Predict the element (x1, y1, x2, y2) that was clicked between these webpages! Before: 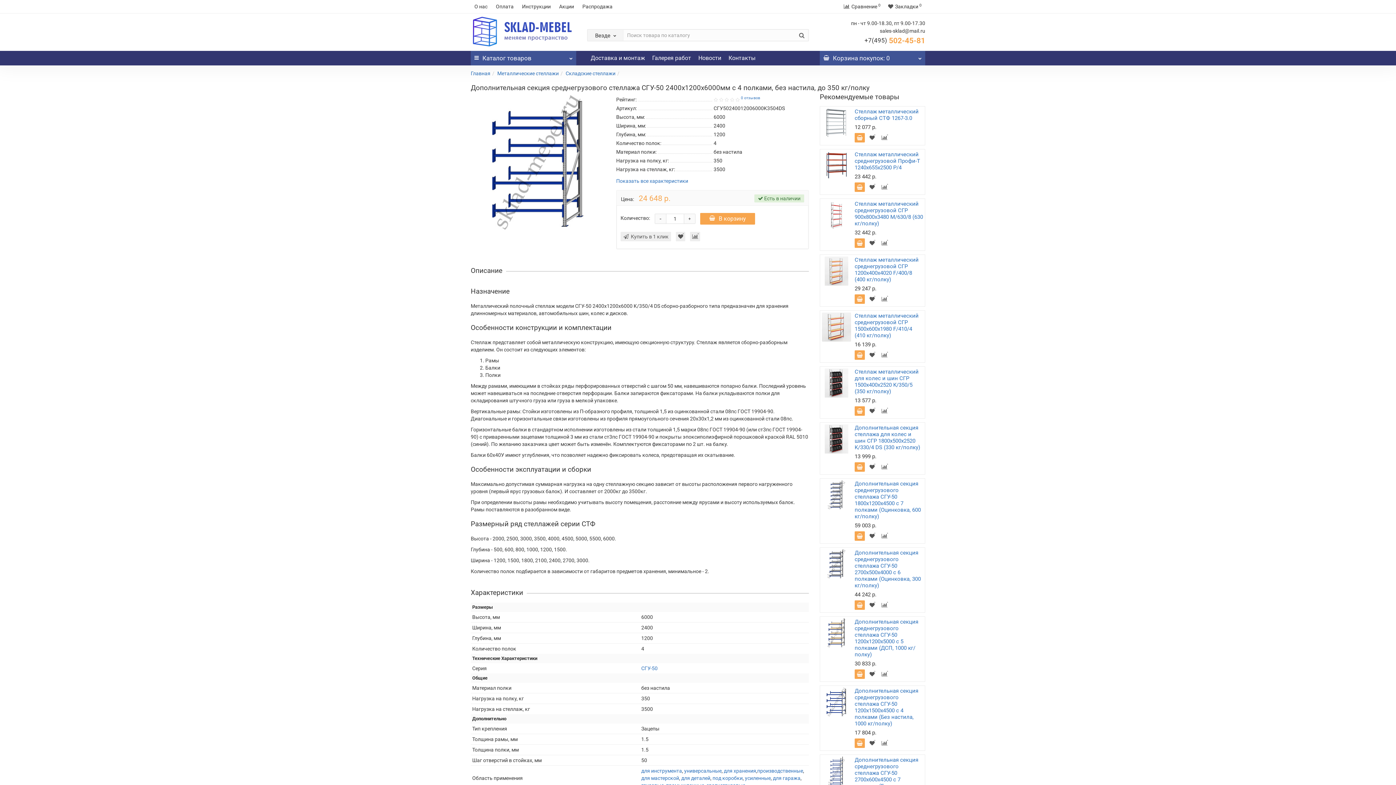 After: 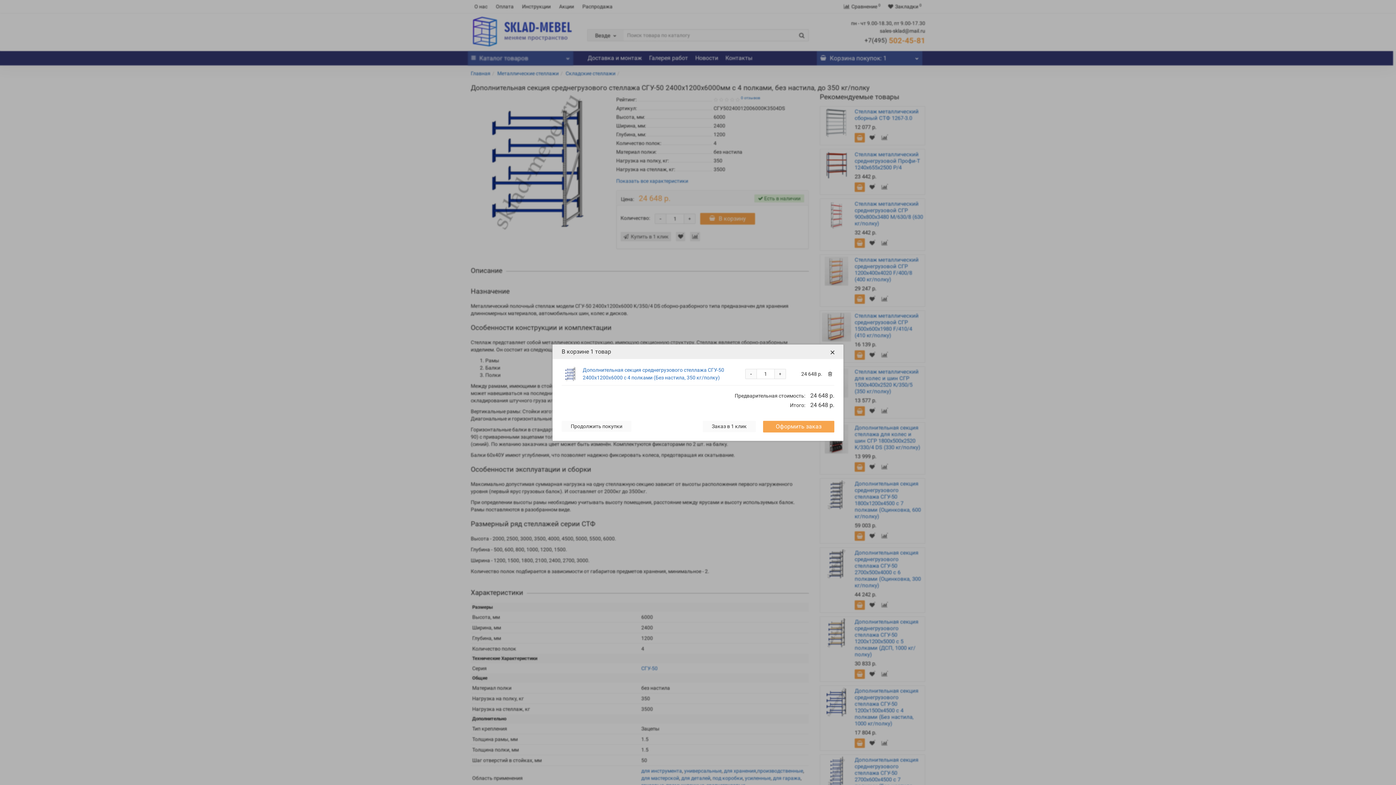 Action: bbox: (700, 212, 755, 224) label: В корзину